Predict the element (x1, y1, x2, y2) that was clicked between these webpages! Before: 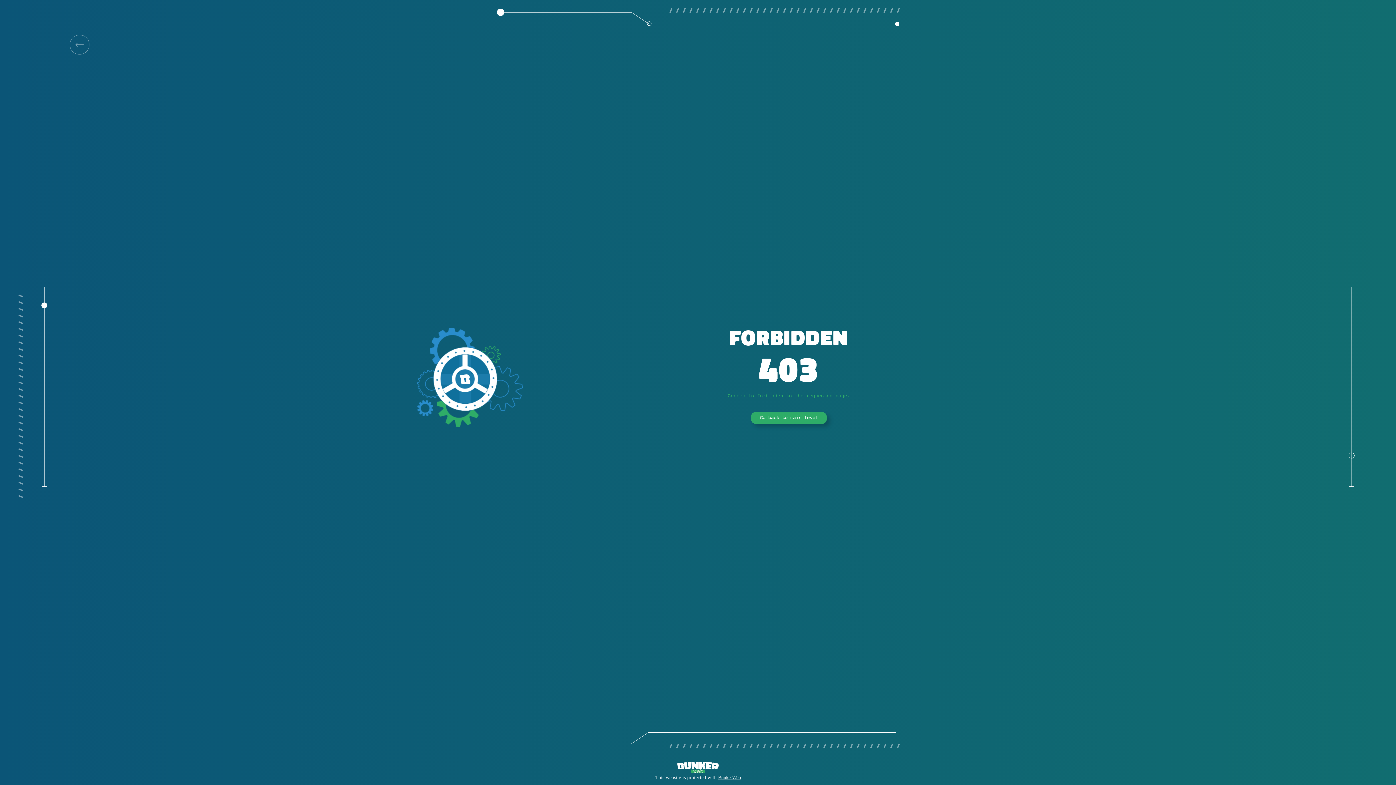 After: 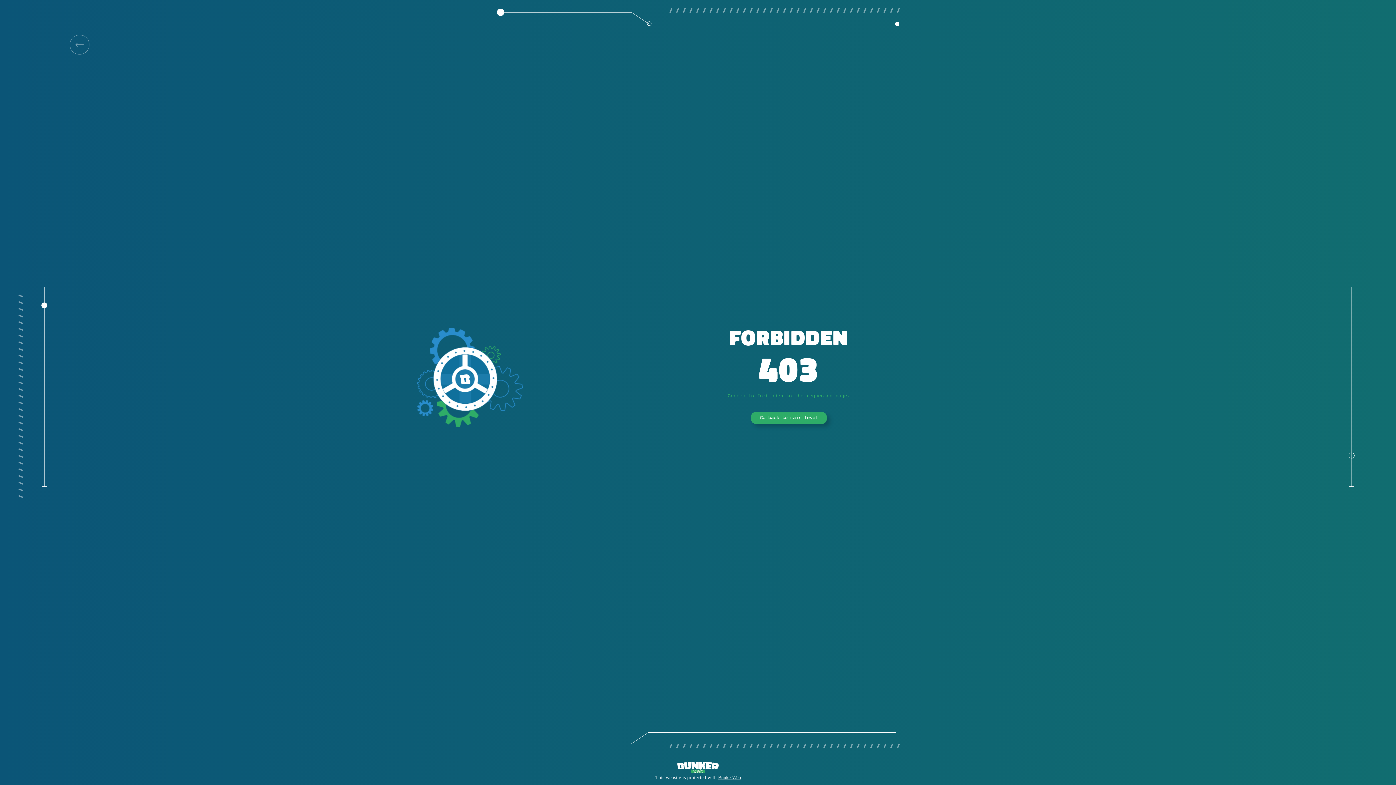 Action: bbox: (69, 34, 89, 54)